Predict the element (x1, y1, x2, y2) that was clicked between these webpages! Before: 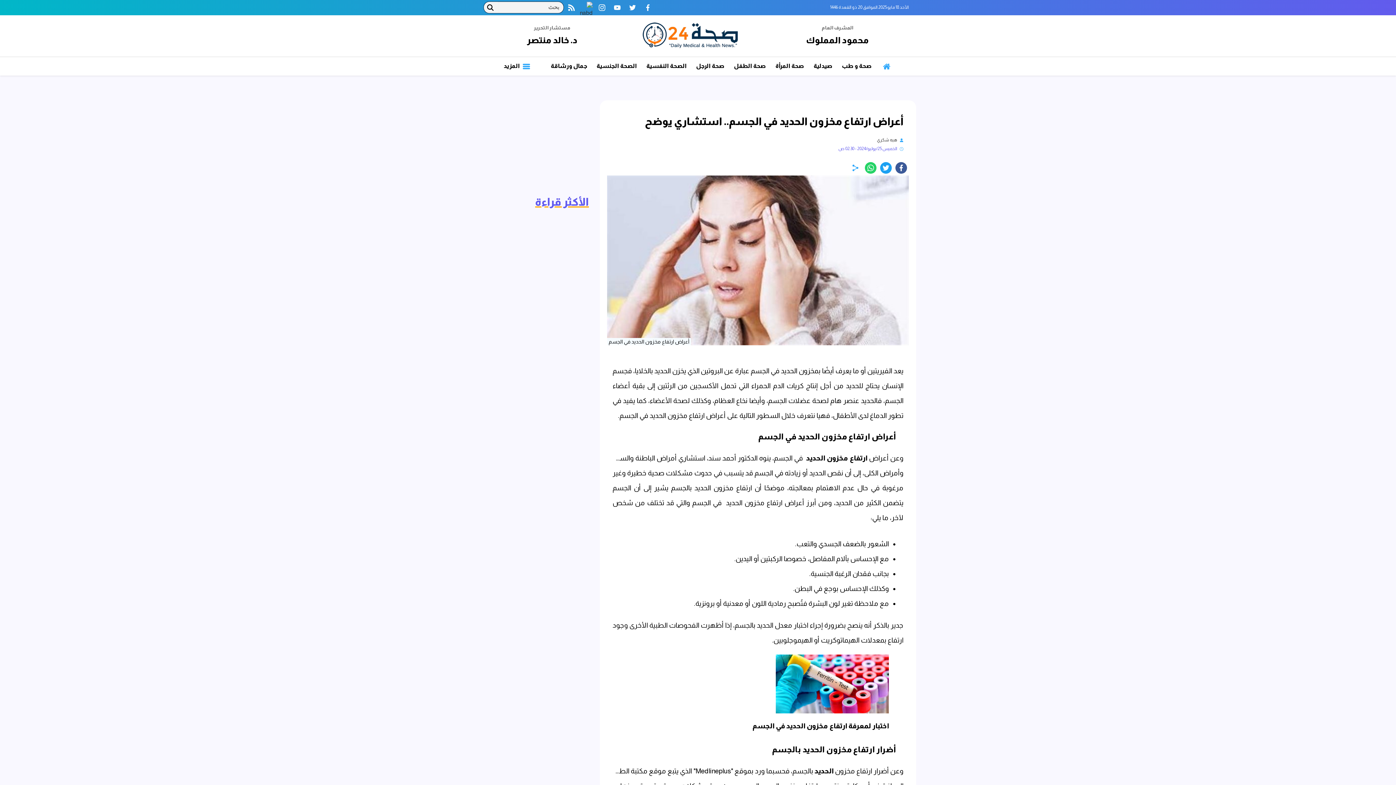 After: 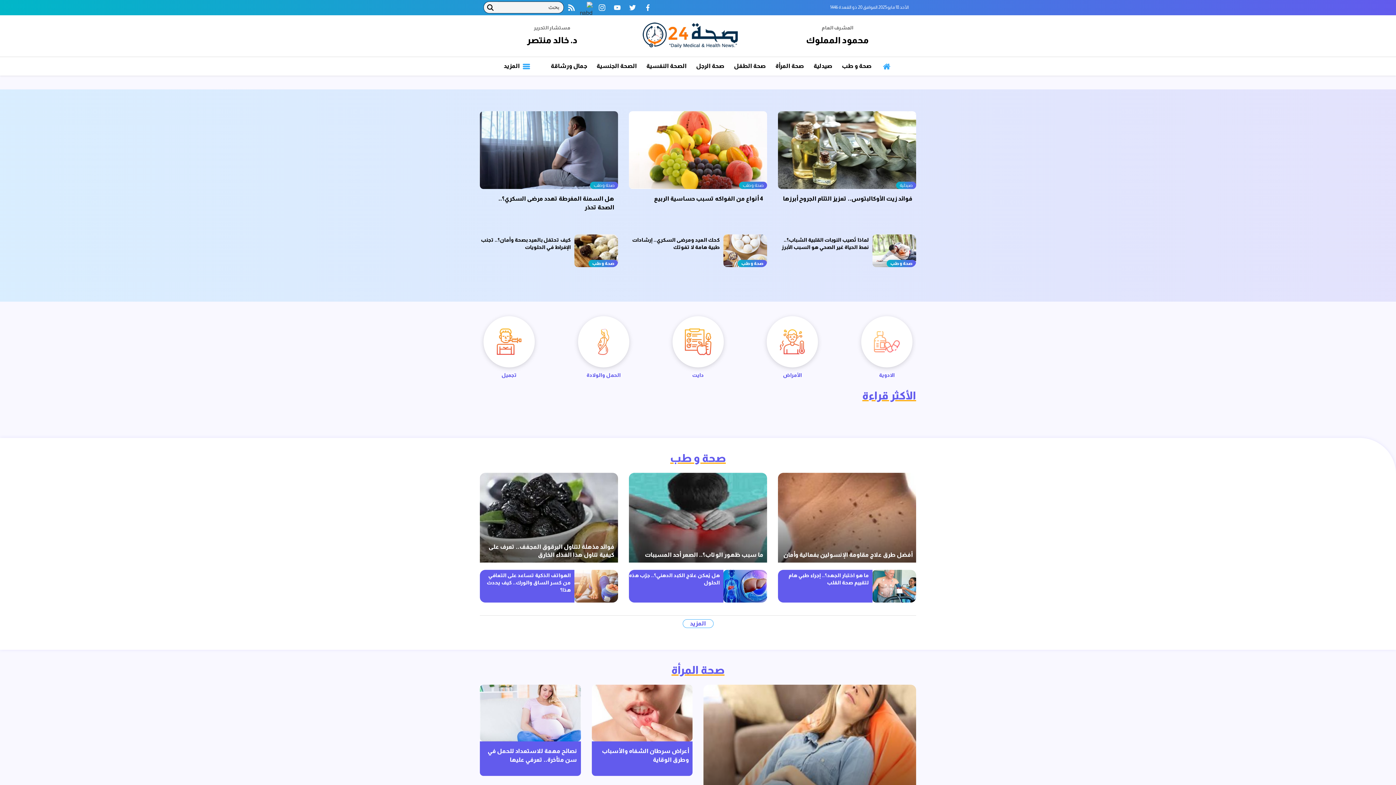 Action: bbox: (876, 57, 897, 75)